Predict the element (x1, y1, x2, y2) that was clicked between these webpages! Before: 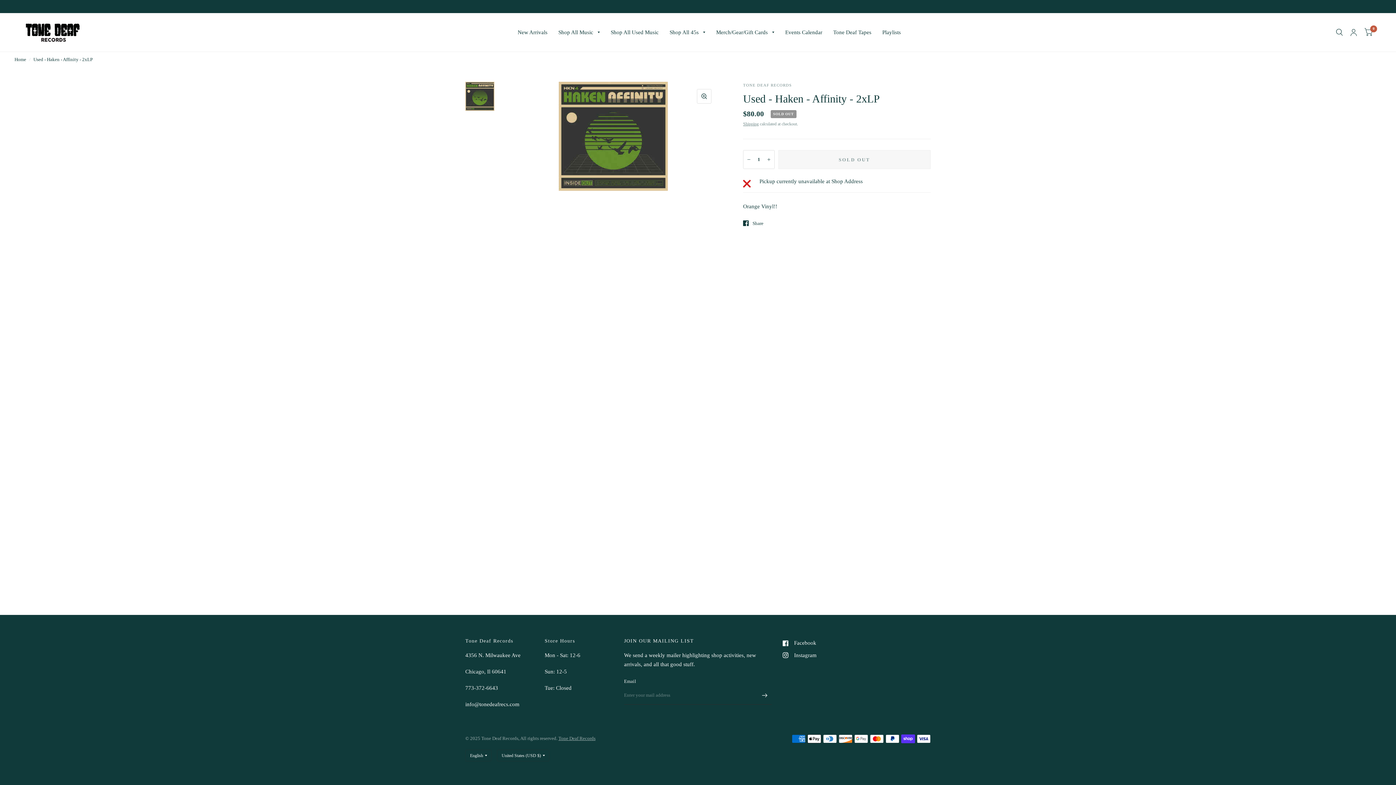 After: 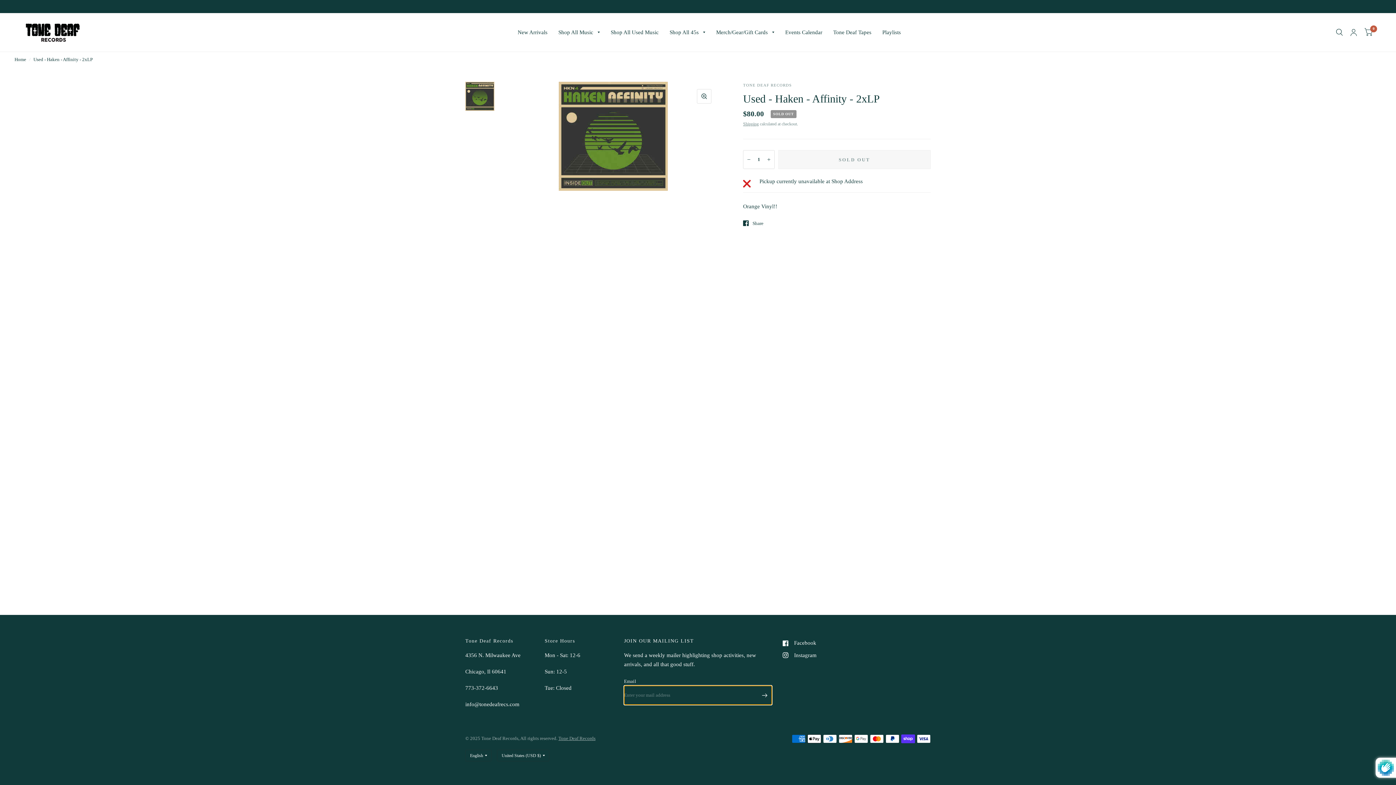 Action: bbox: (757, 686, 772, 705) label: Enter your mail address